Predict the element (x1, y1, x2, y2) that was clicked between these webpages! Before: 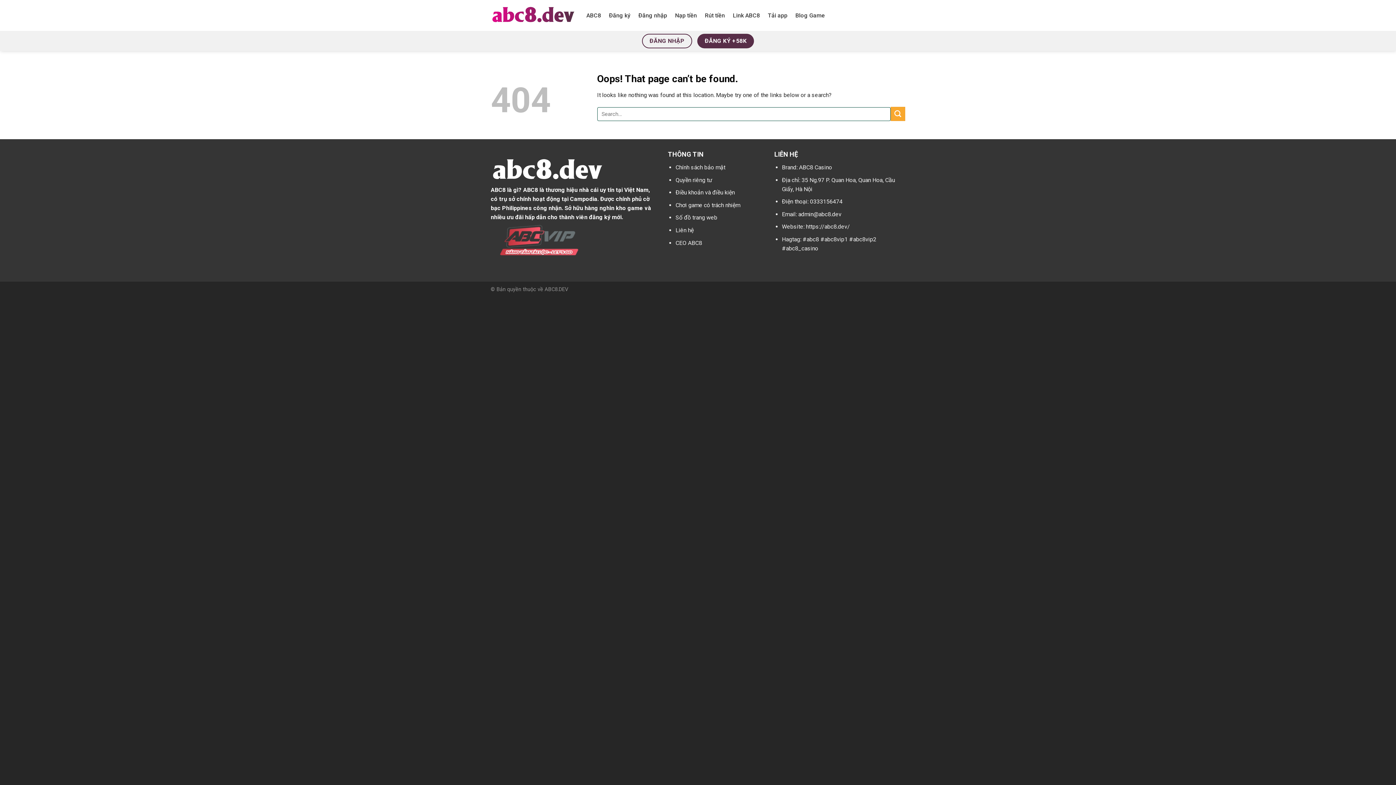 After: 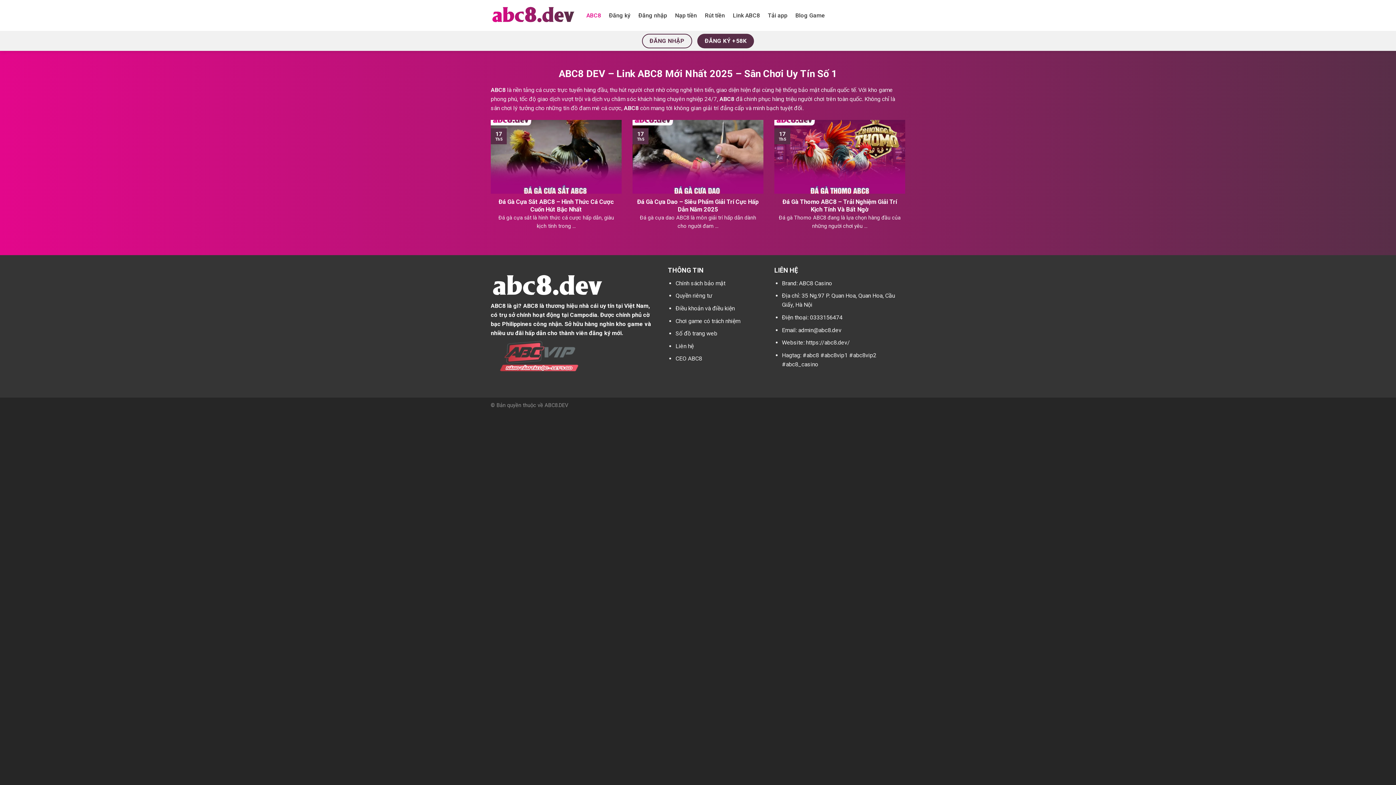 Action: bbox: (490, 1, 575, 28)